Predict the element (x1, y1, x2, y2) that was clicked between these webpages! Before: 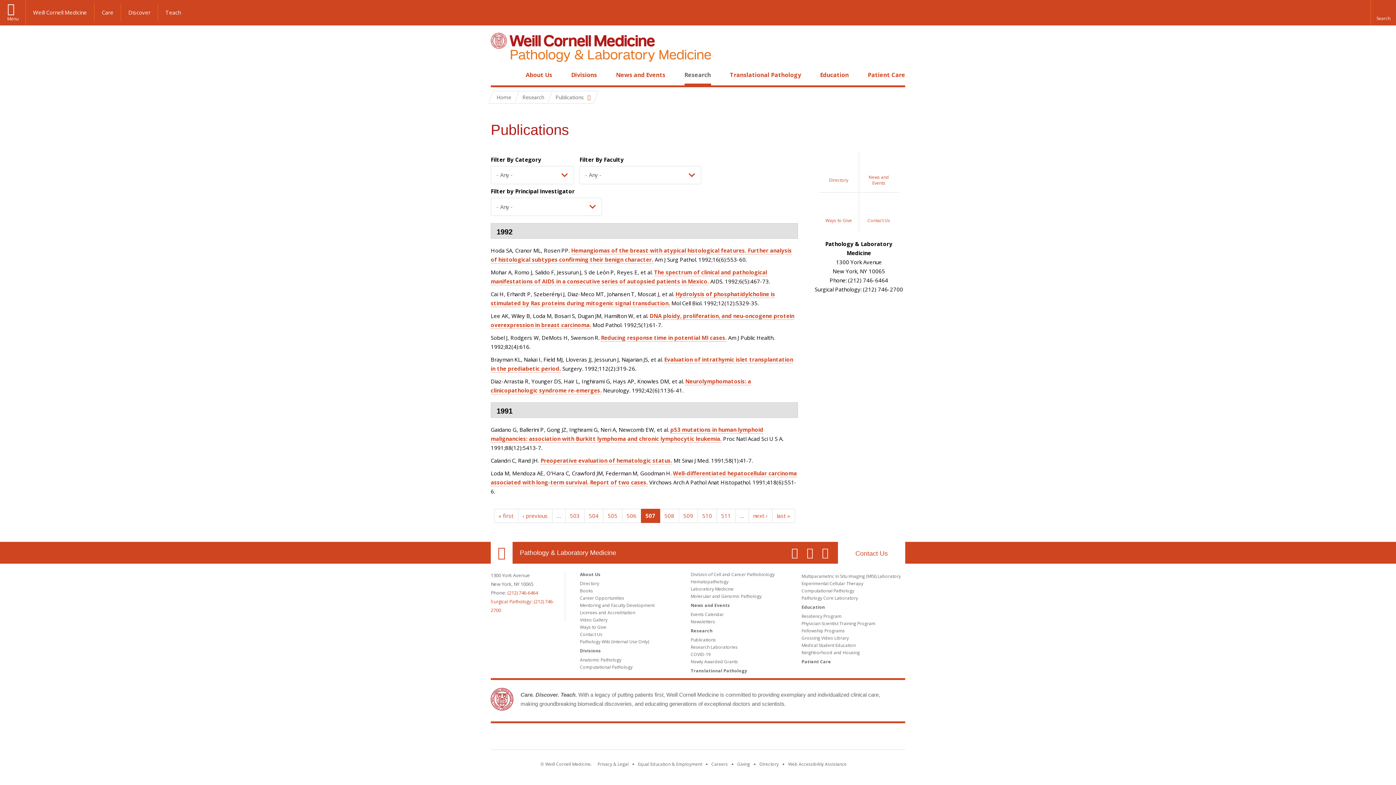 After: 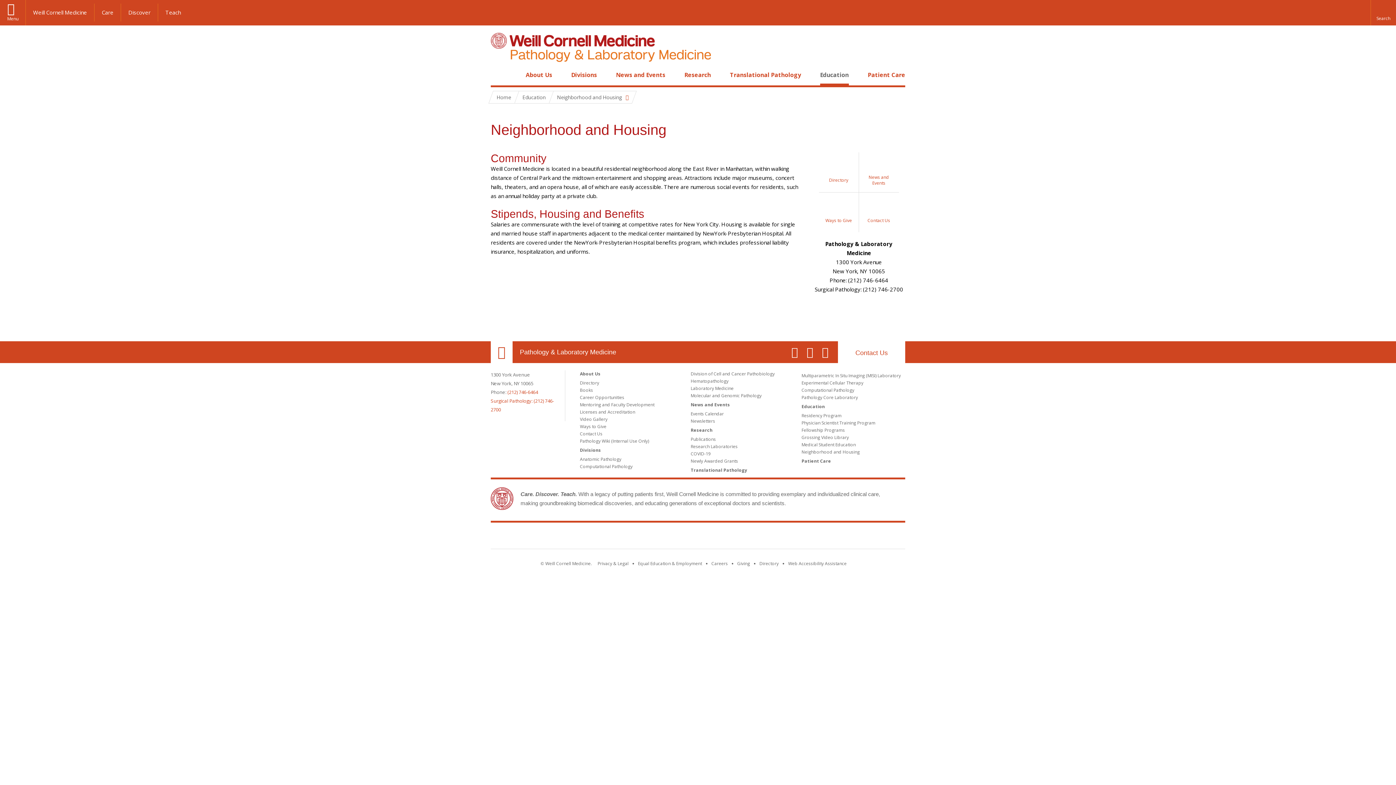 Action: label: Neighborhood and Housing bbox: (801, 649, 860, 656)